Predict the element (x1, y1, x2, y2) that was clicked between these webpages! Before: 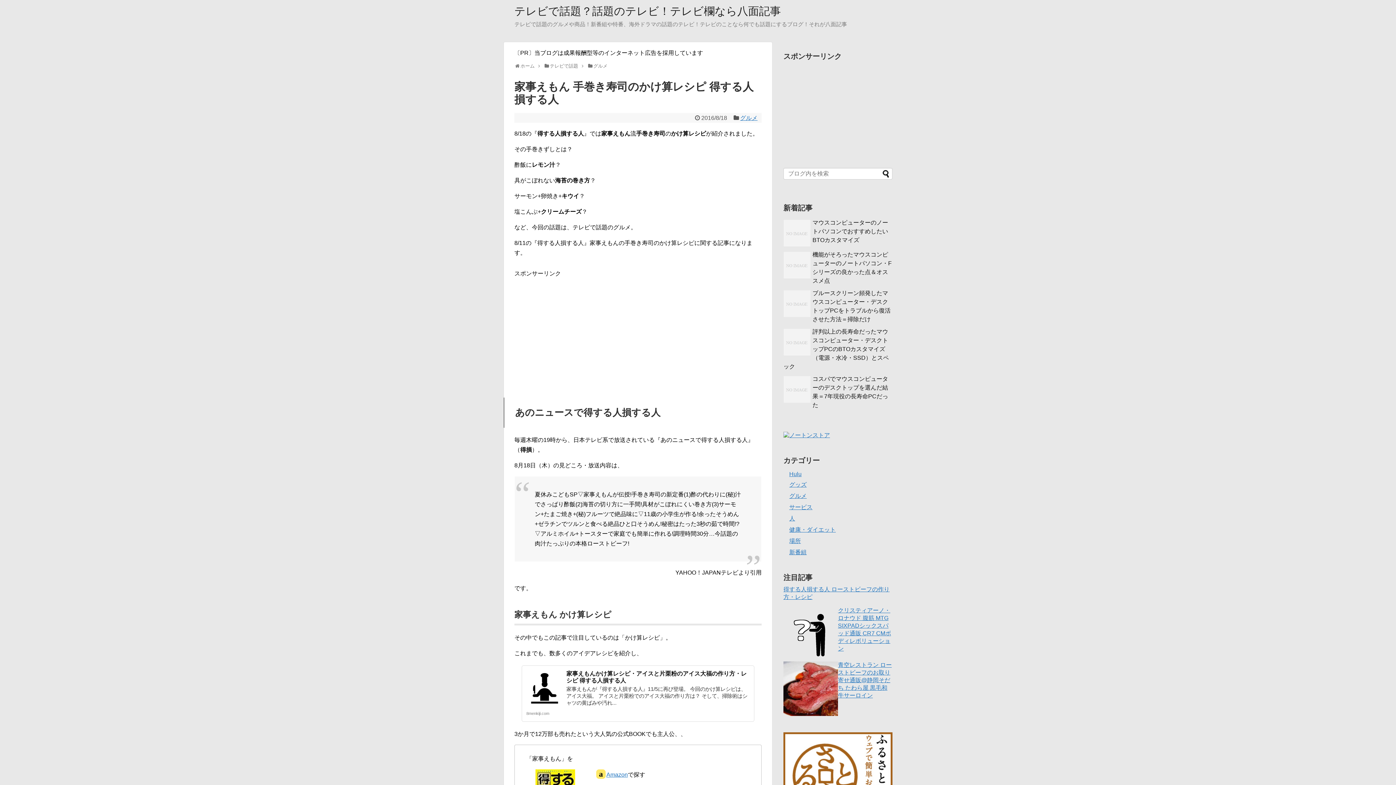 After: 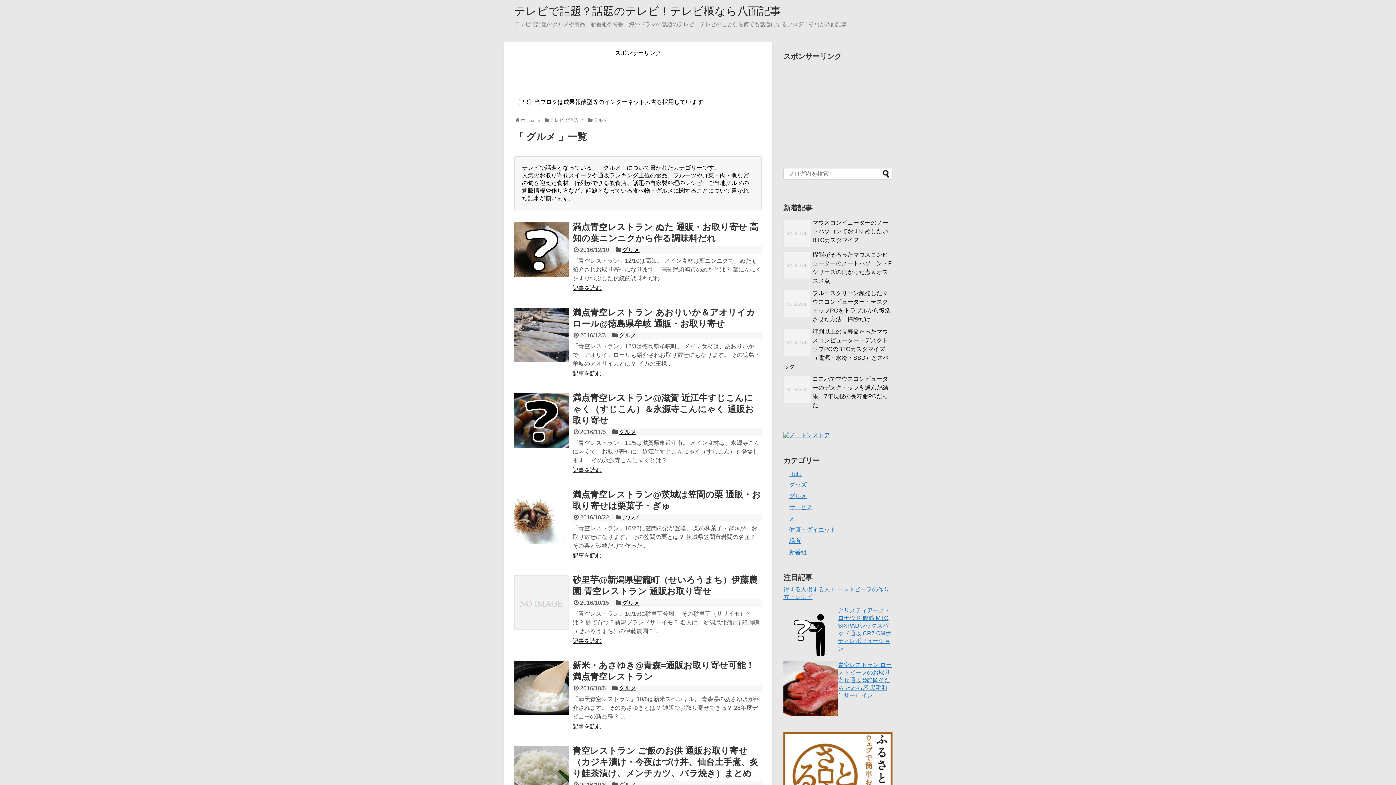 Action: label: グルメ bbox: (740, 114, 757, 121)